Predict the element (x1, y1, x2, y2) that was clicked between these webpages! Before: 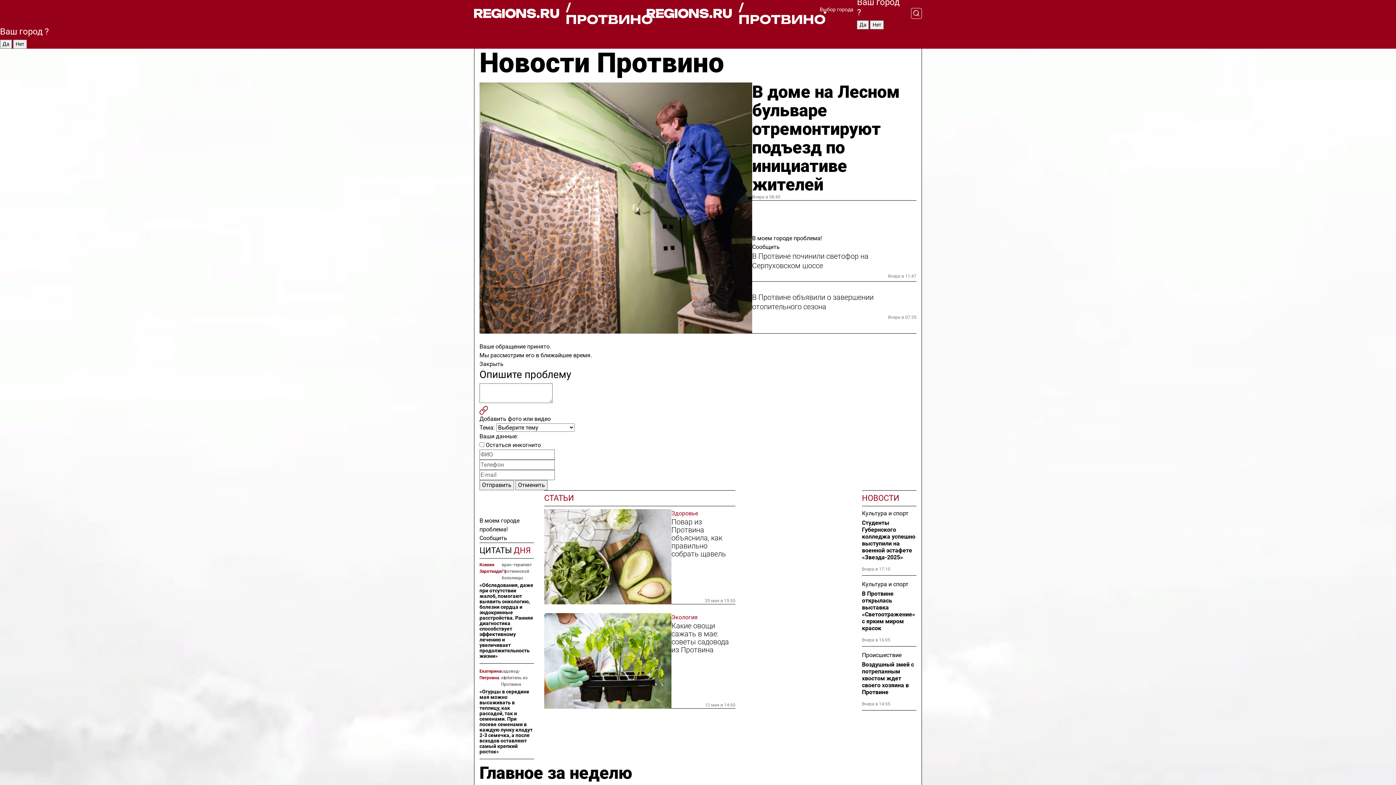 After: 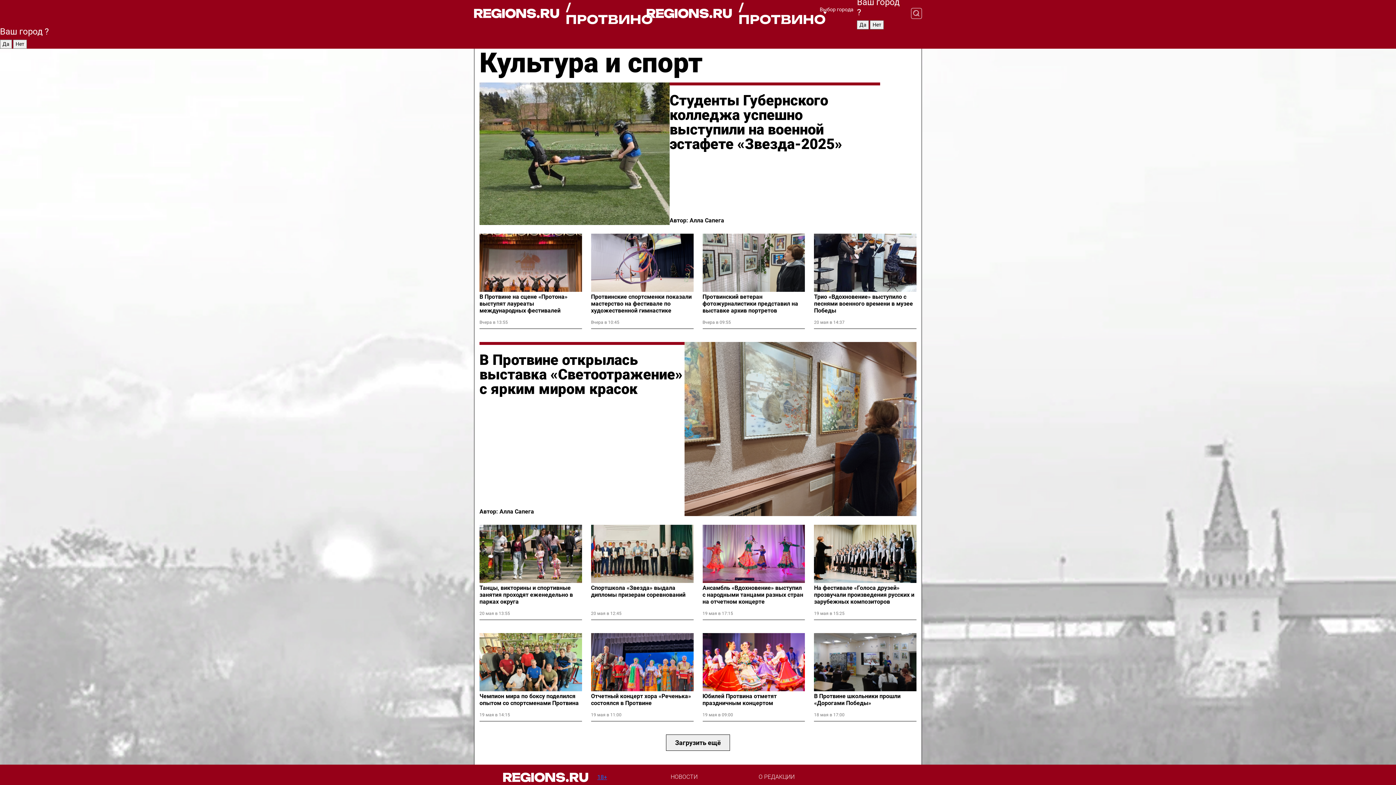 Action: label: Культура и спорт bbox: (862, 580, 916, 589)